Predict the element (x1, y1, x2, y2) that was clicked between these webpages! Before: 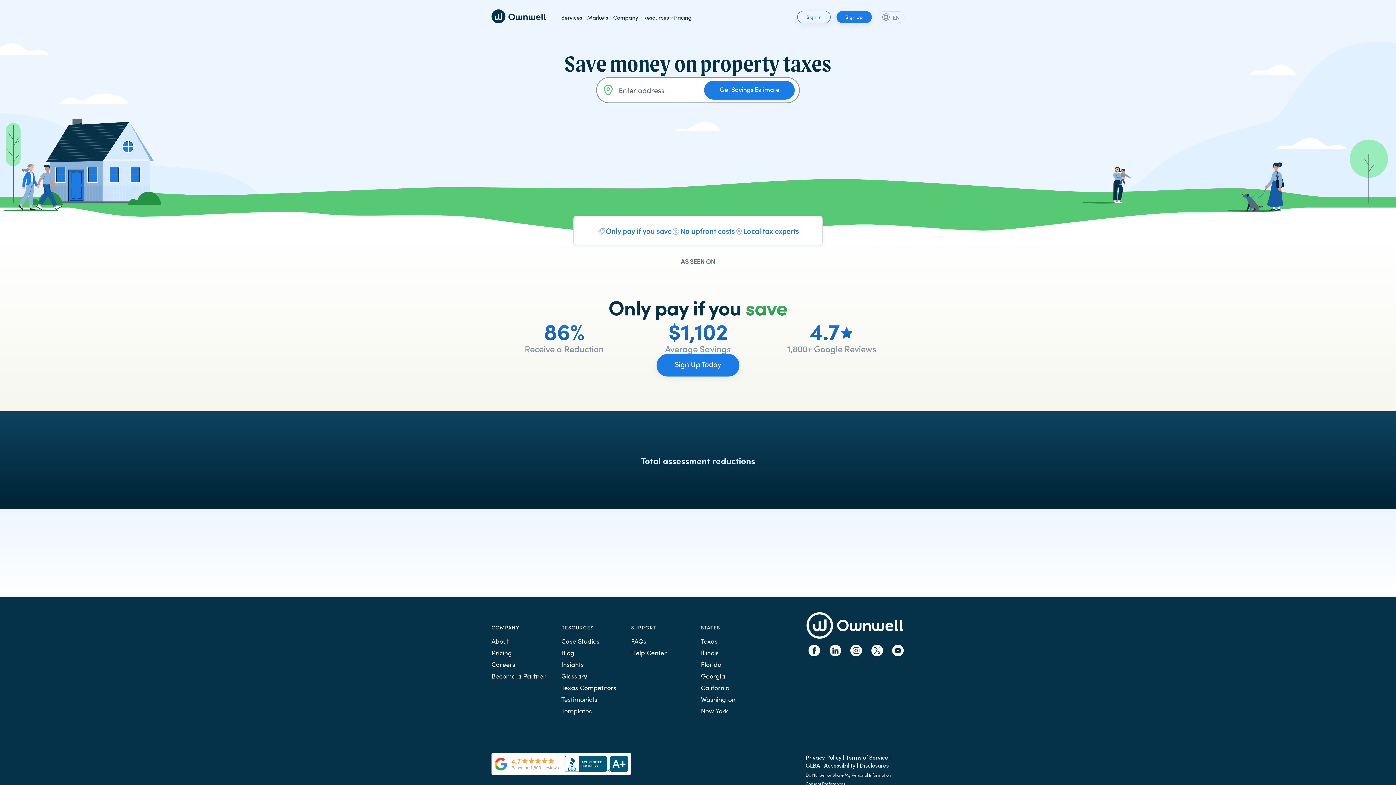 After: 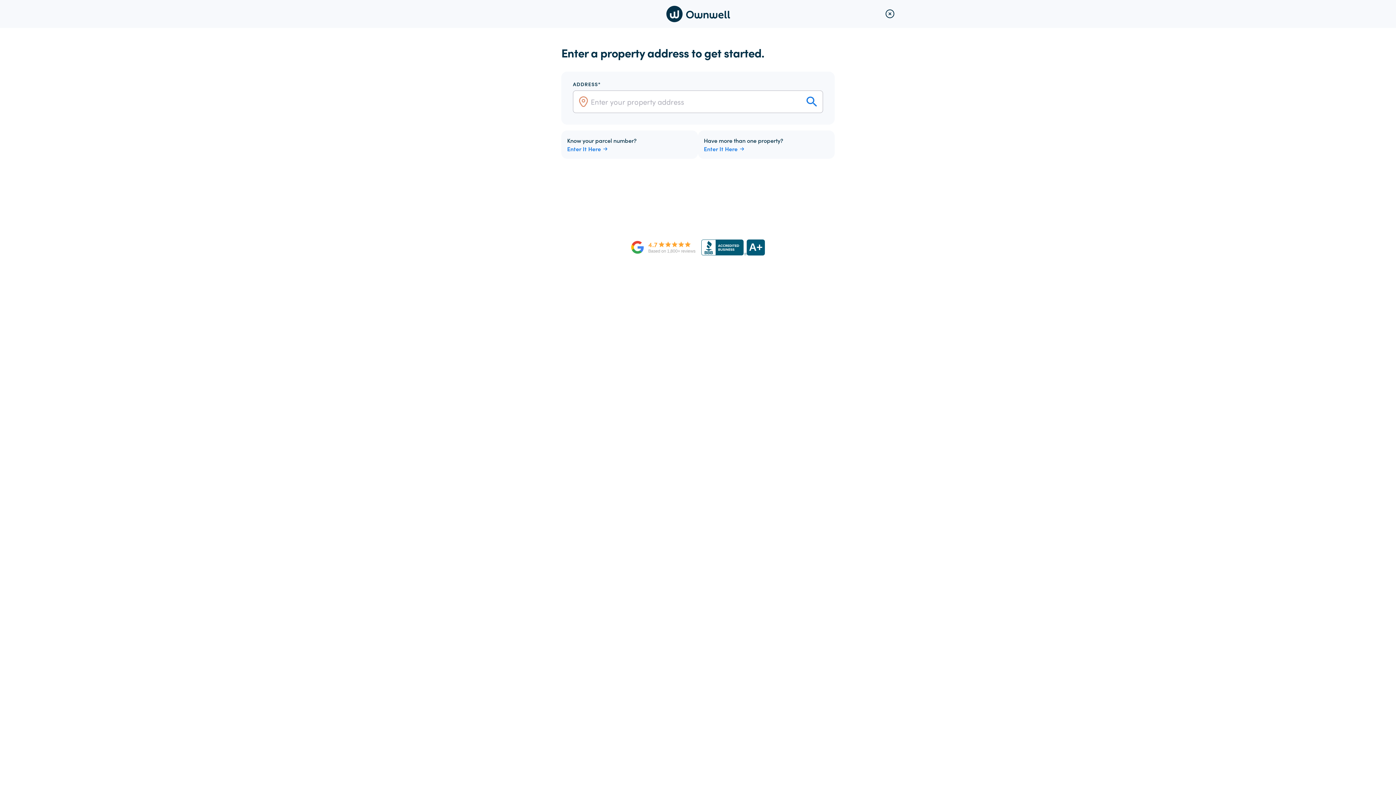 Action: label: Sign Up Today bbox: (656, 354, 739, 376)